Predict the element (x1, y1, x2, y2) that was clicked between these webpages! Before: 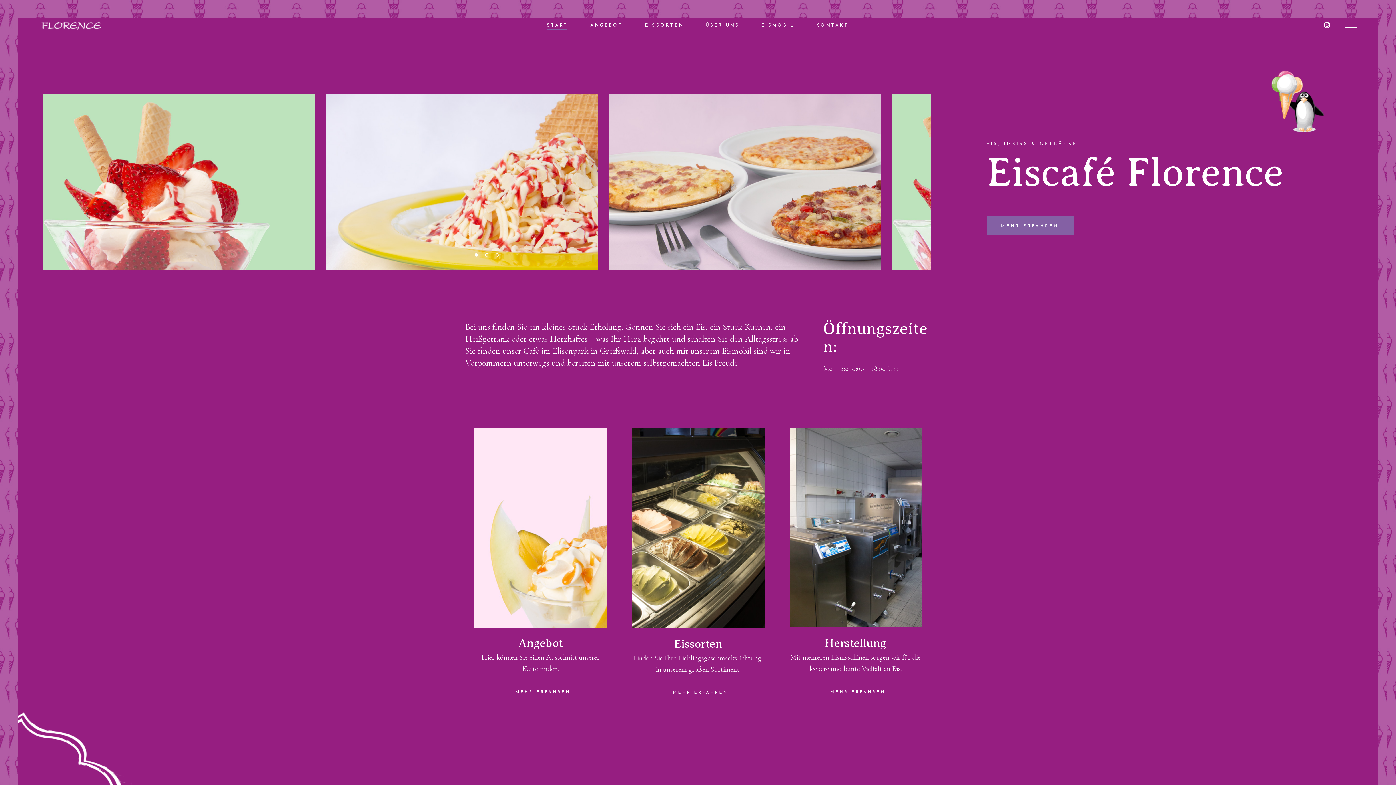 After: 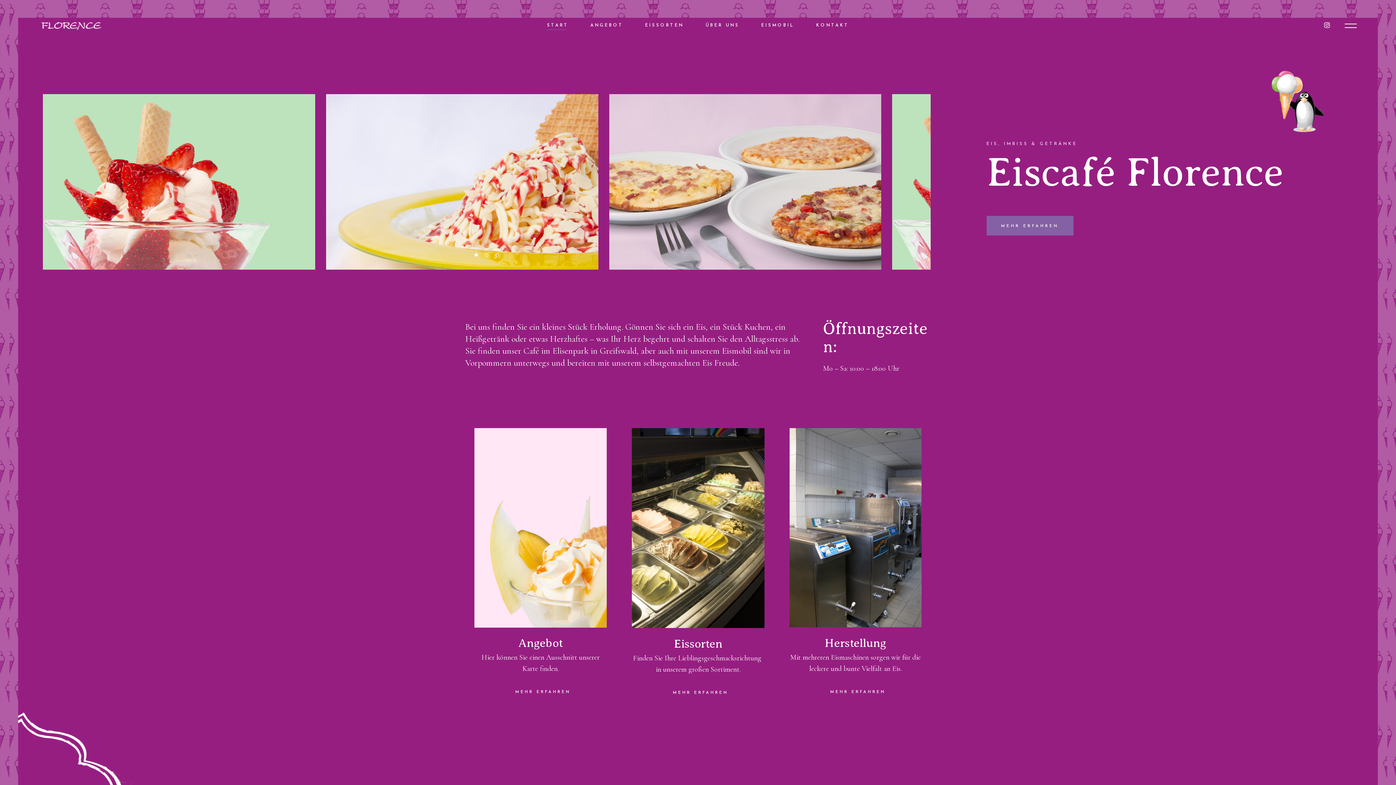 Action: label:  MEHR ERFAHREN bbox: (668, 690, 728, 696)